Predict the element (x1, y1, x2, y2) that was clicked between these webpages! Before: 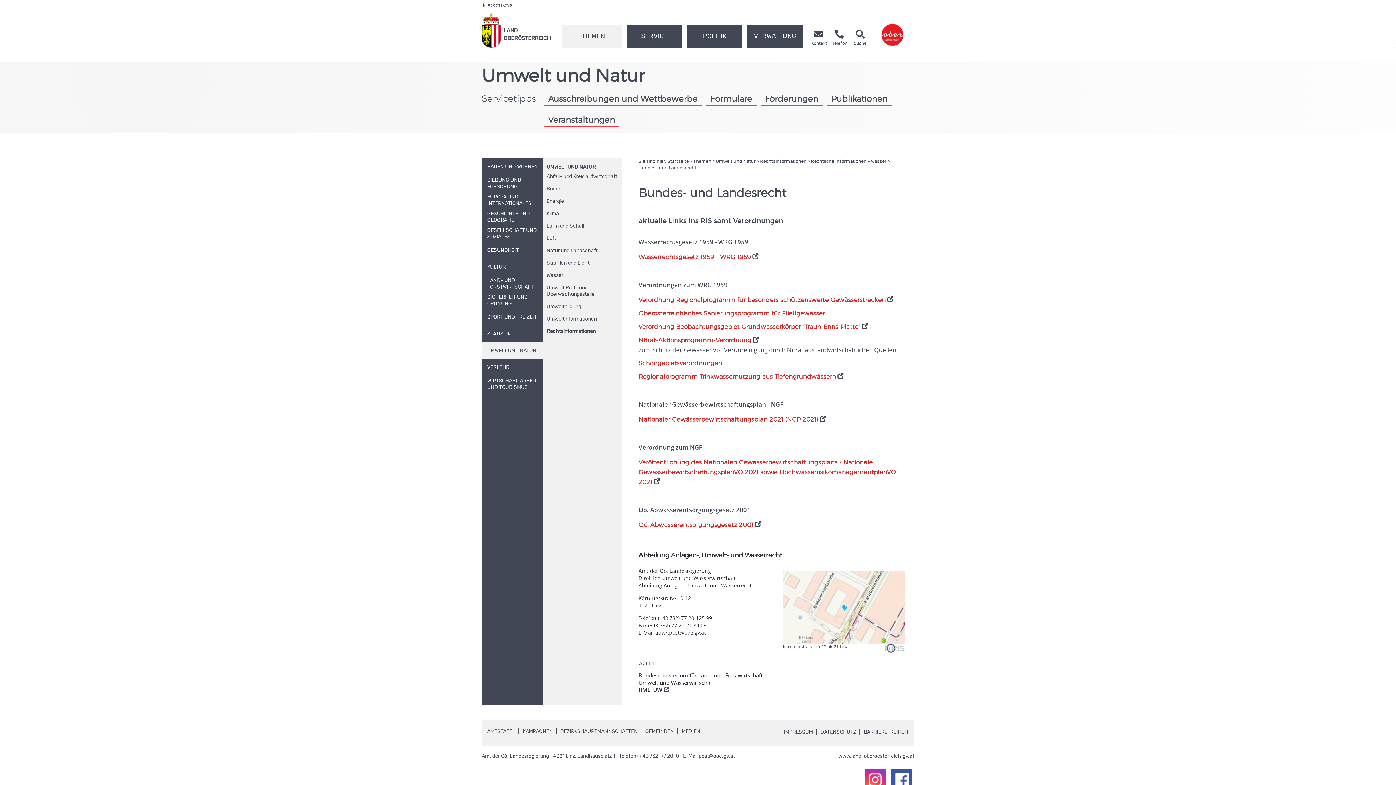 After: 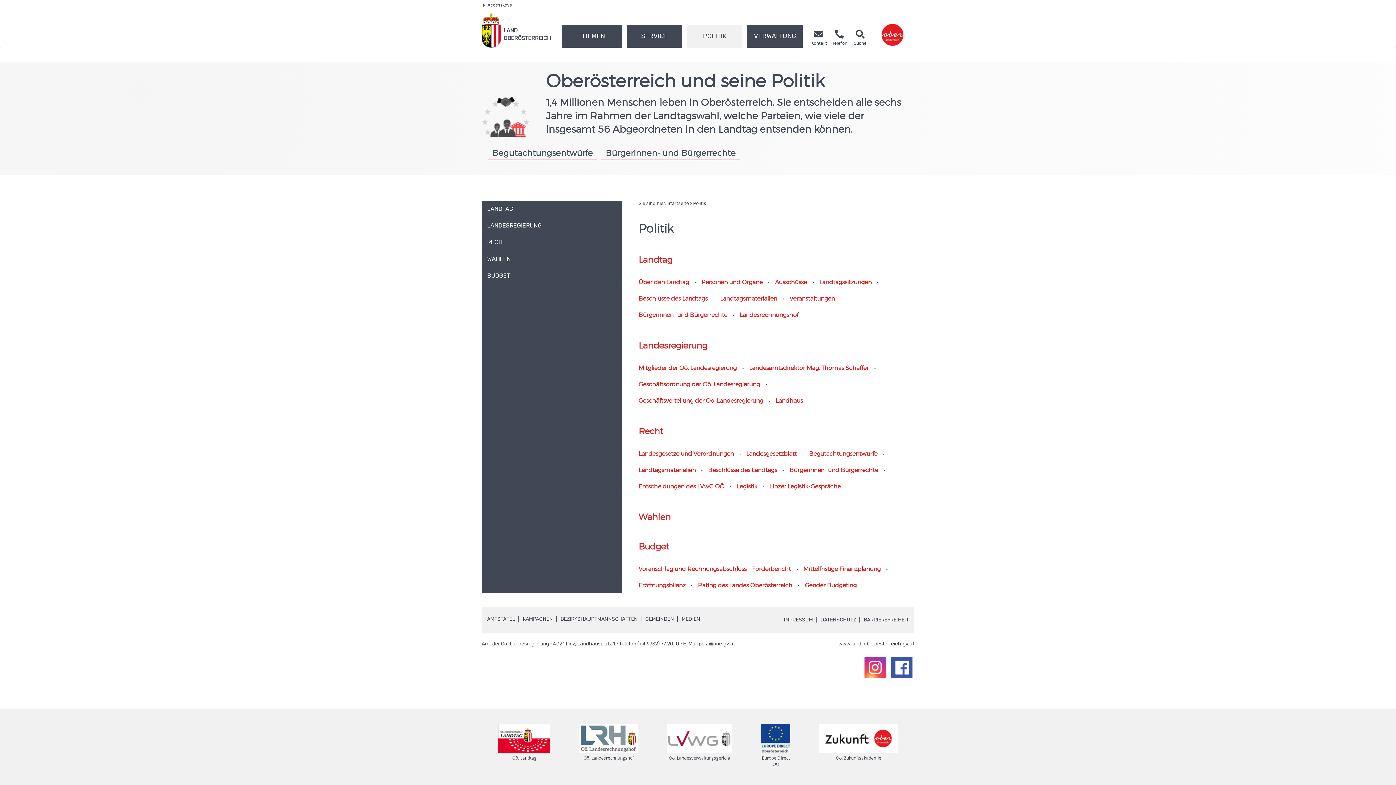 Action: label: POLITIK bbox: (687, 25, 742, 47)